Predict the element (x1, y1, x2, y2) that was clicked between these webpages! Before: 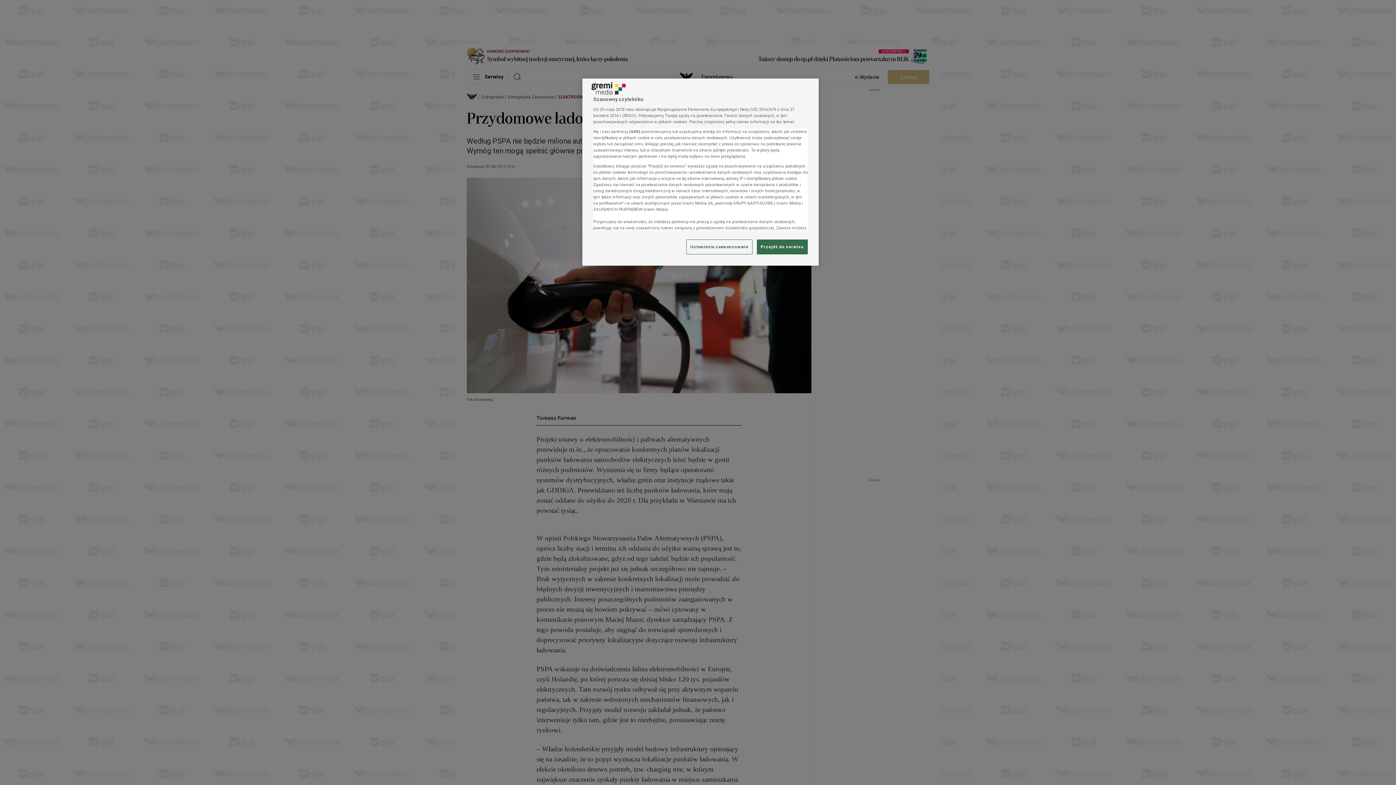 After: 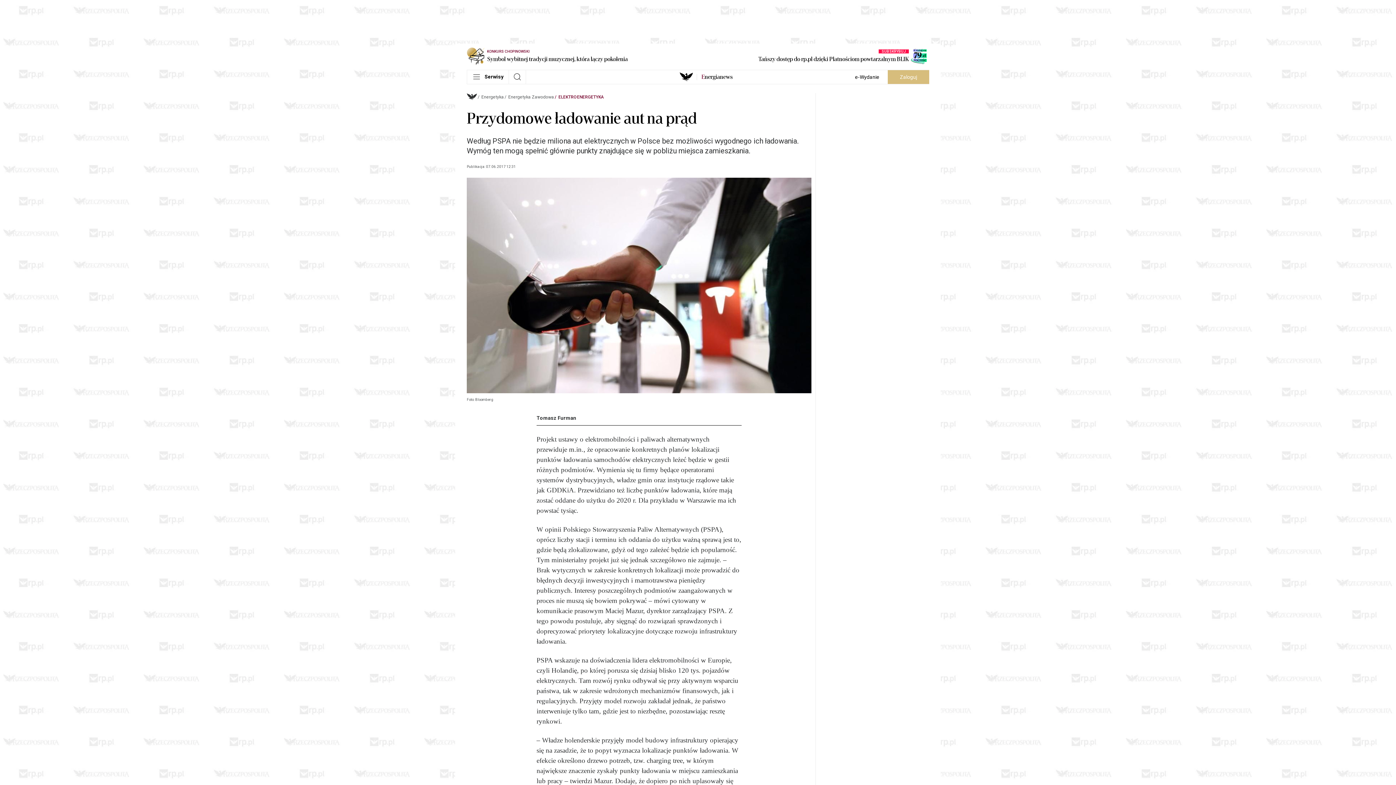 Action: label: Przejdź do serwisu bbox: (757, 239, 808, 254)